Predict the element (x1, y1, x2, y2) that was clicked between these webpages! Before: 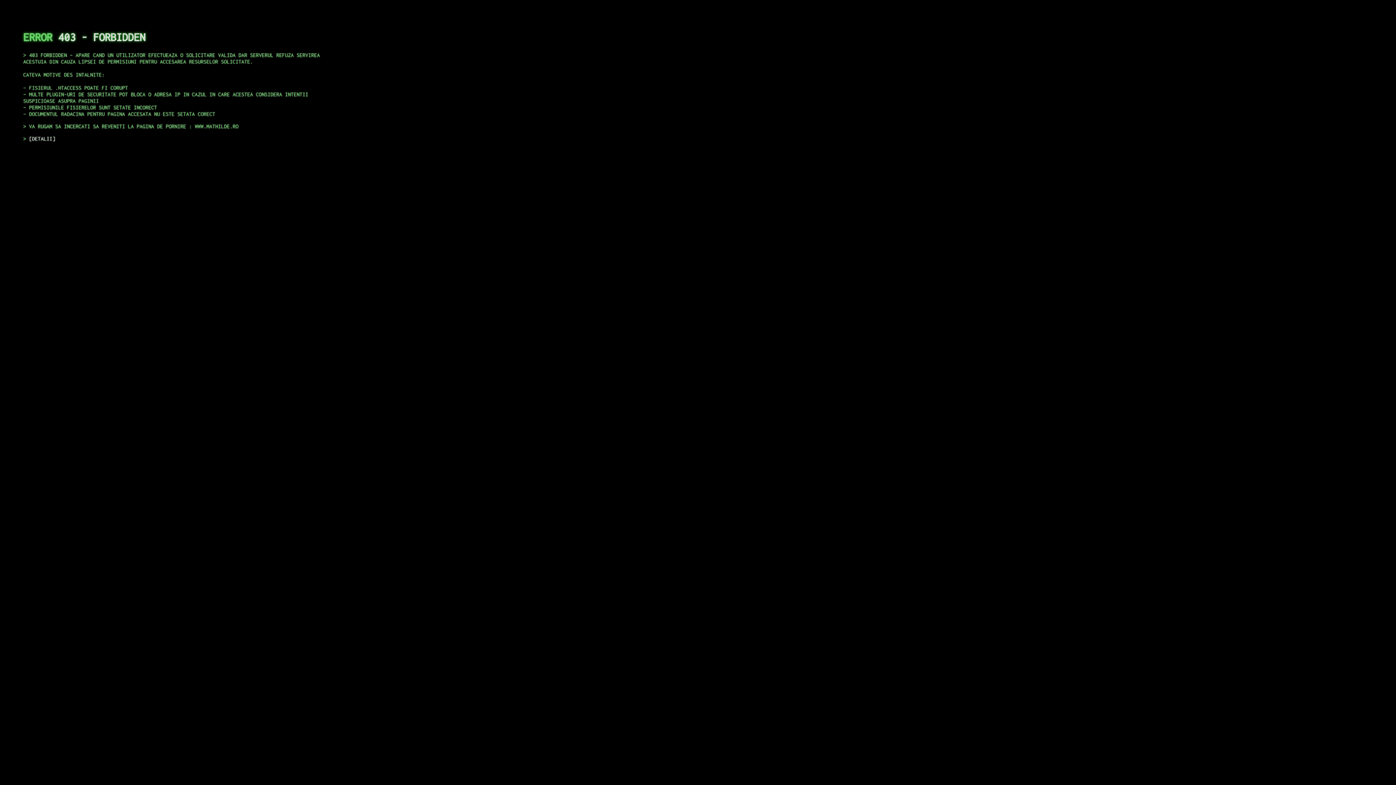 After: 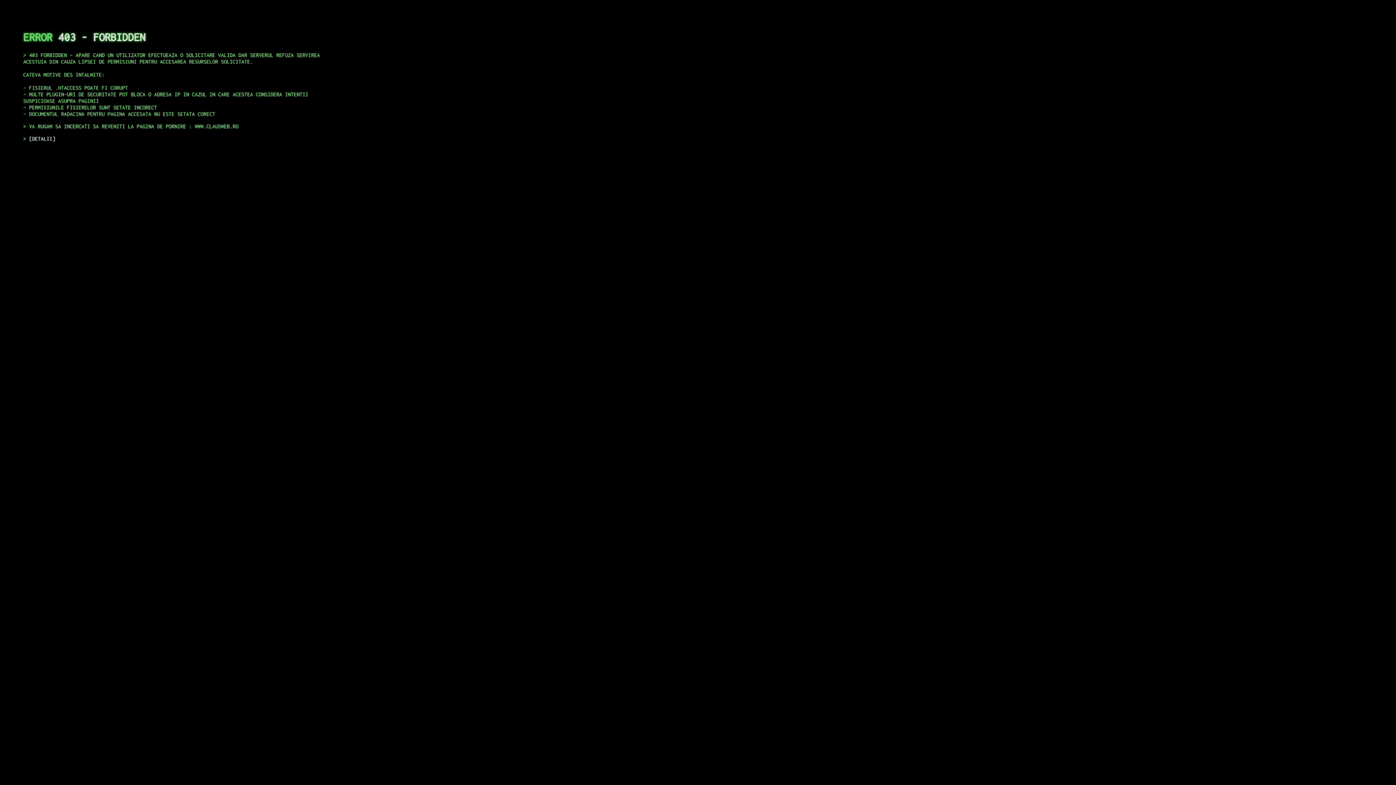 Action: label: DETALII bbox: (29, 135, 55, 141)